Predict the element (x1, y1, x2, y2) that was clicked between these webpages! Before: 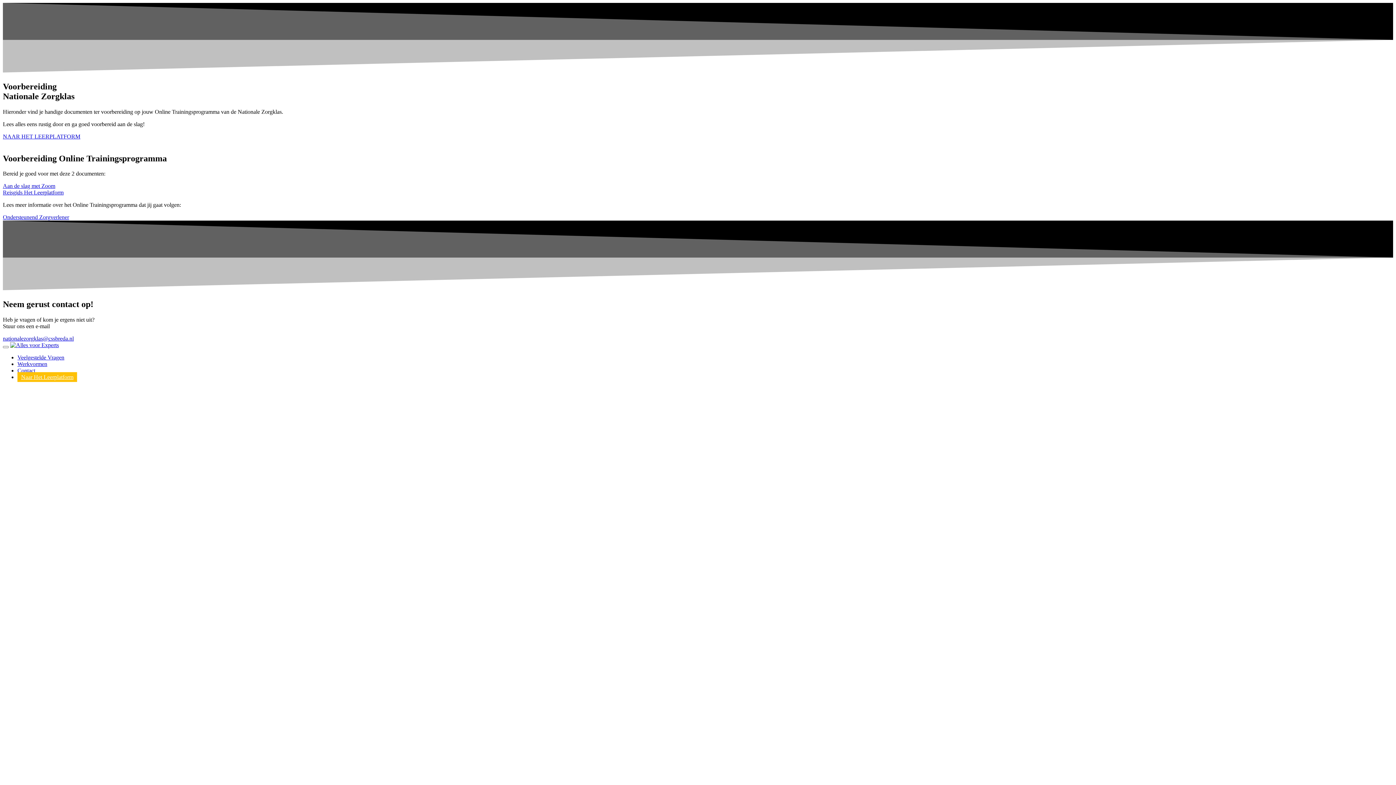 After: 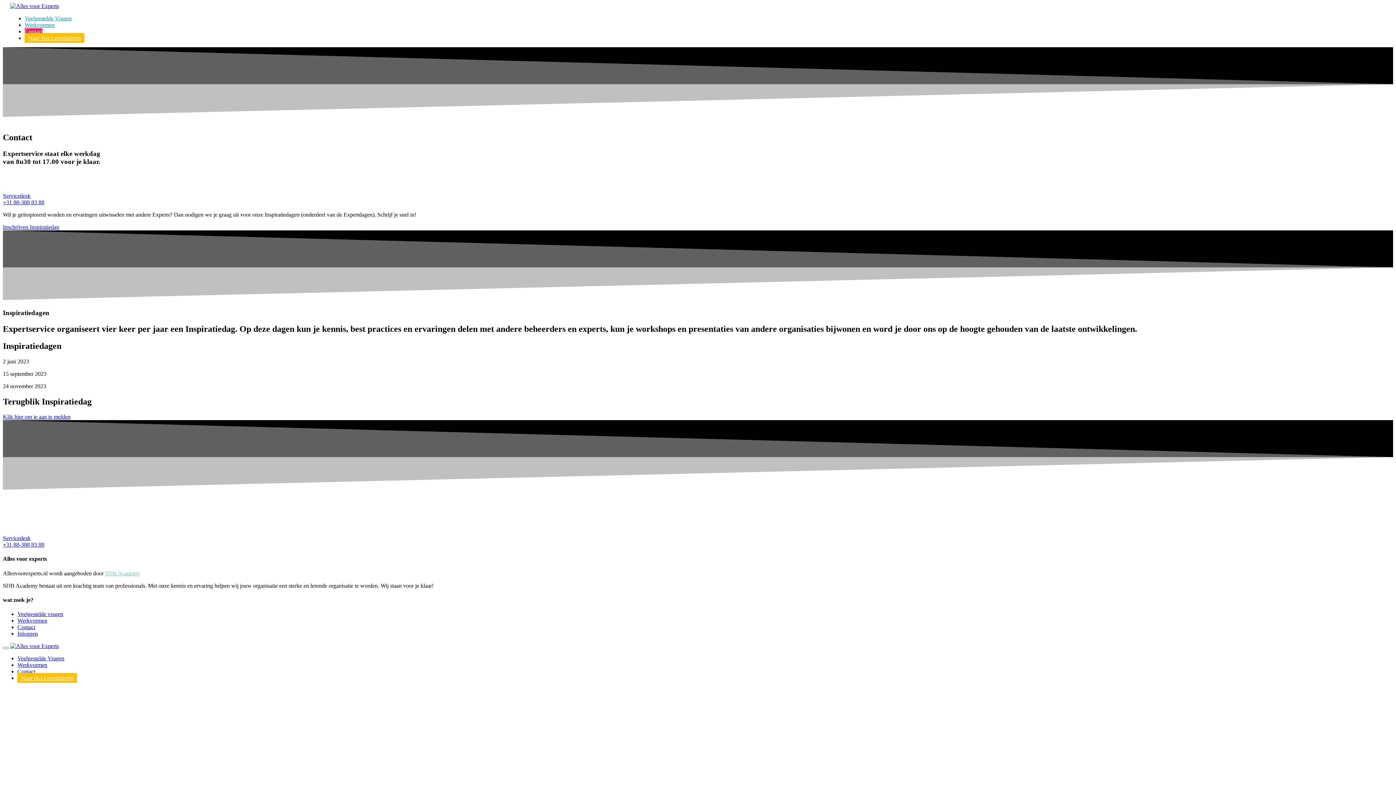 Action: label: Contact bbox: (17, 367, 35, 373)